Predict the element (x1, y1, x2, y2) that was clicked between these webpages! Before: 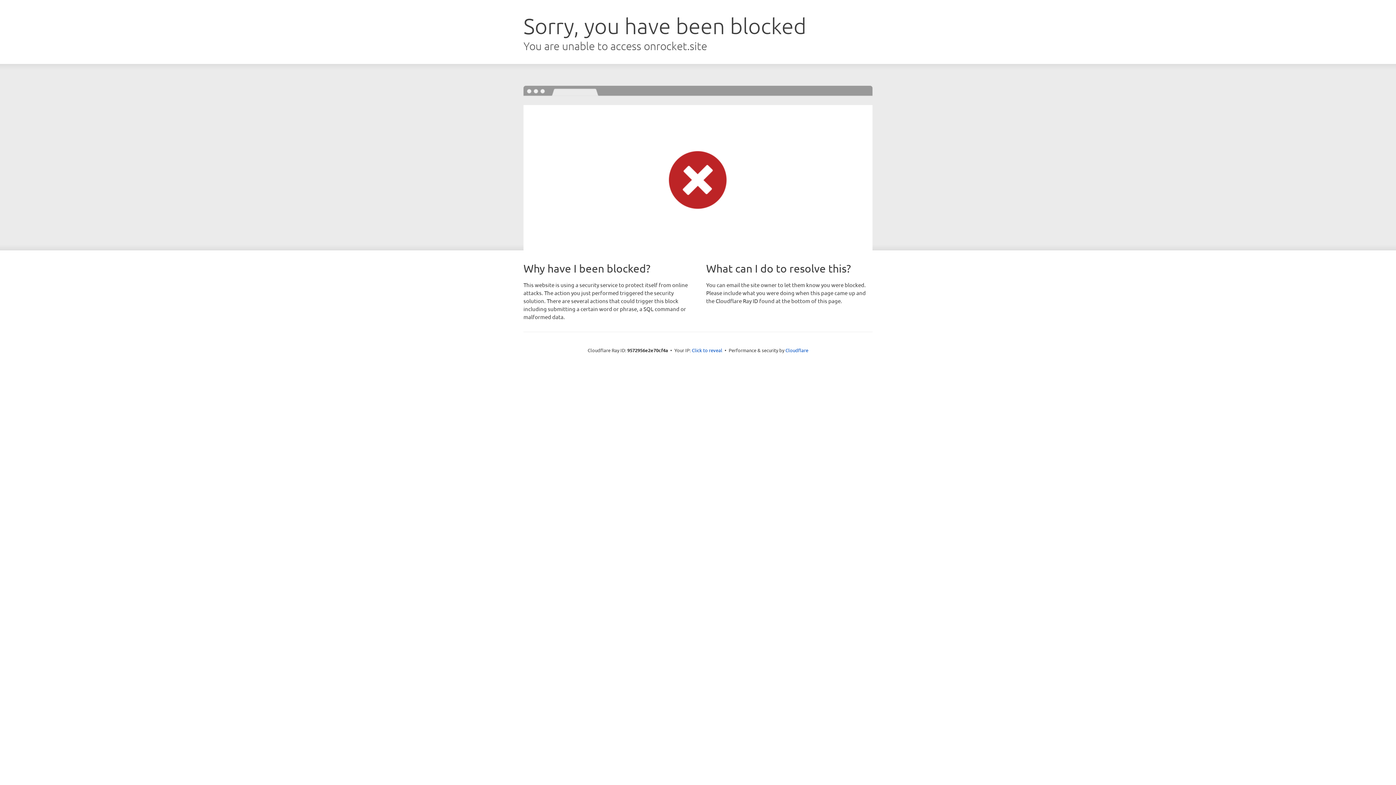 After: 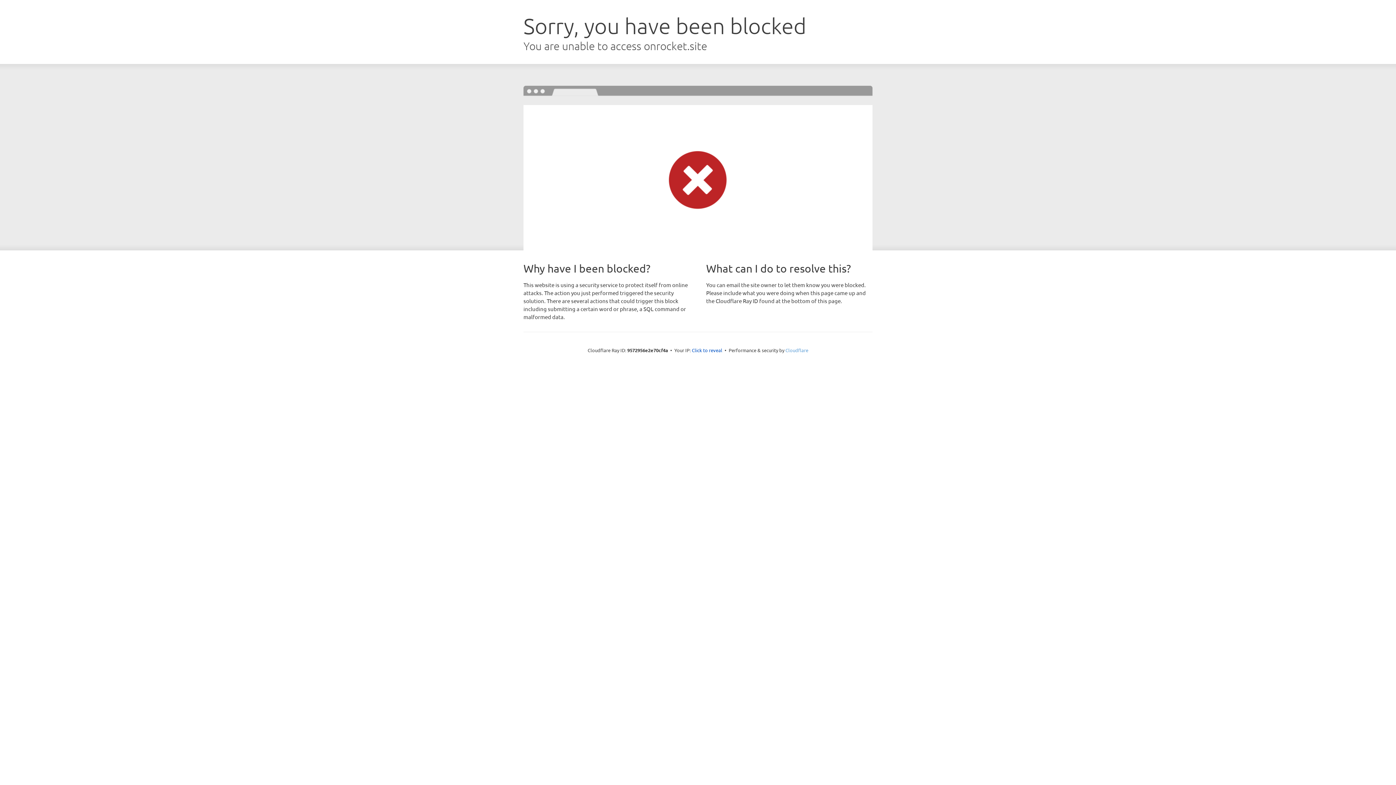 Action: label: Cloudflare bbox: (785, 347, 808, 353)